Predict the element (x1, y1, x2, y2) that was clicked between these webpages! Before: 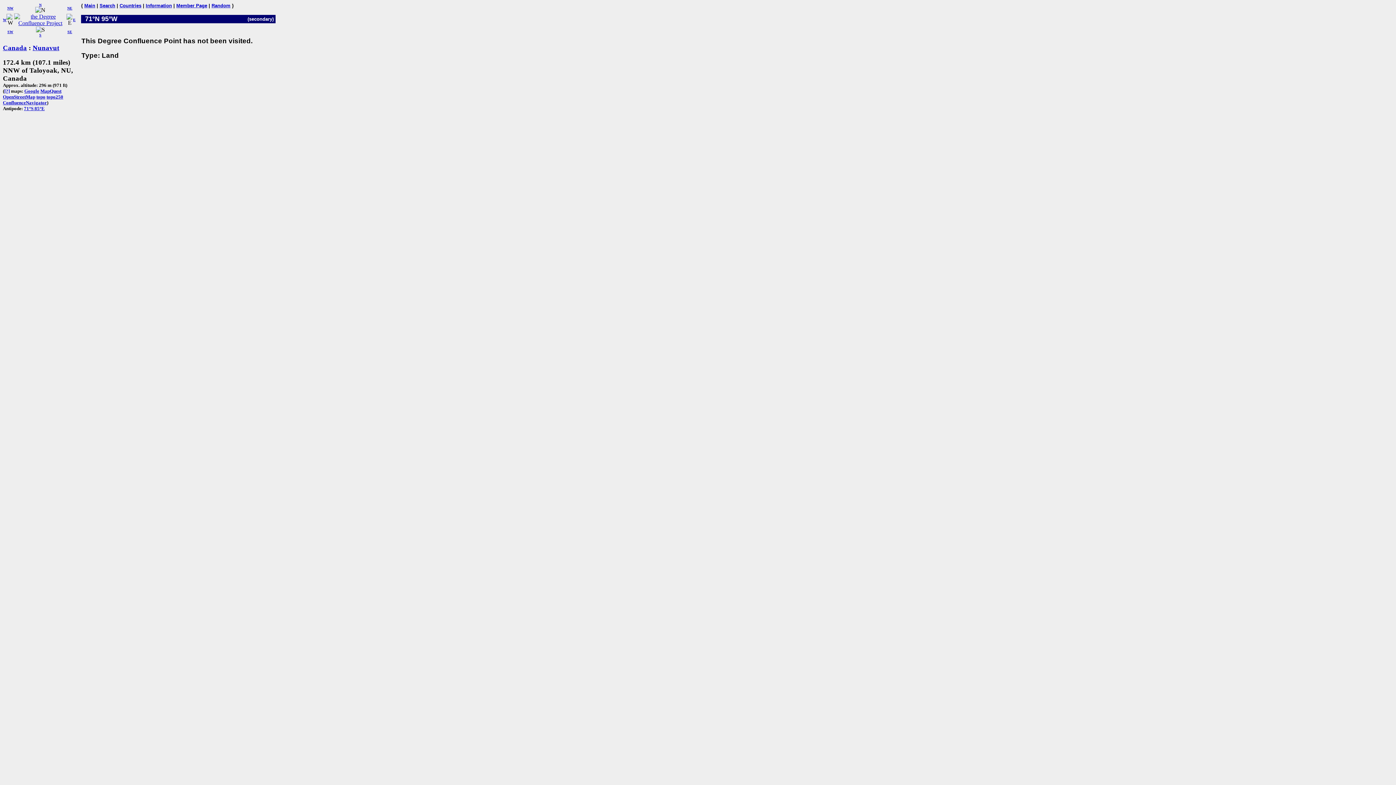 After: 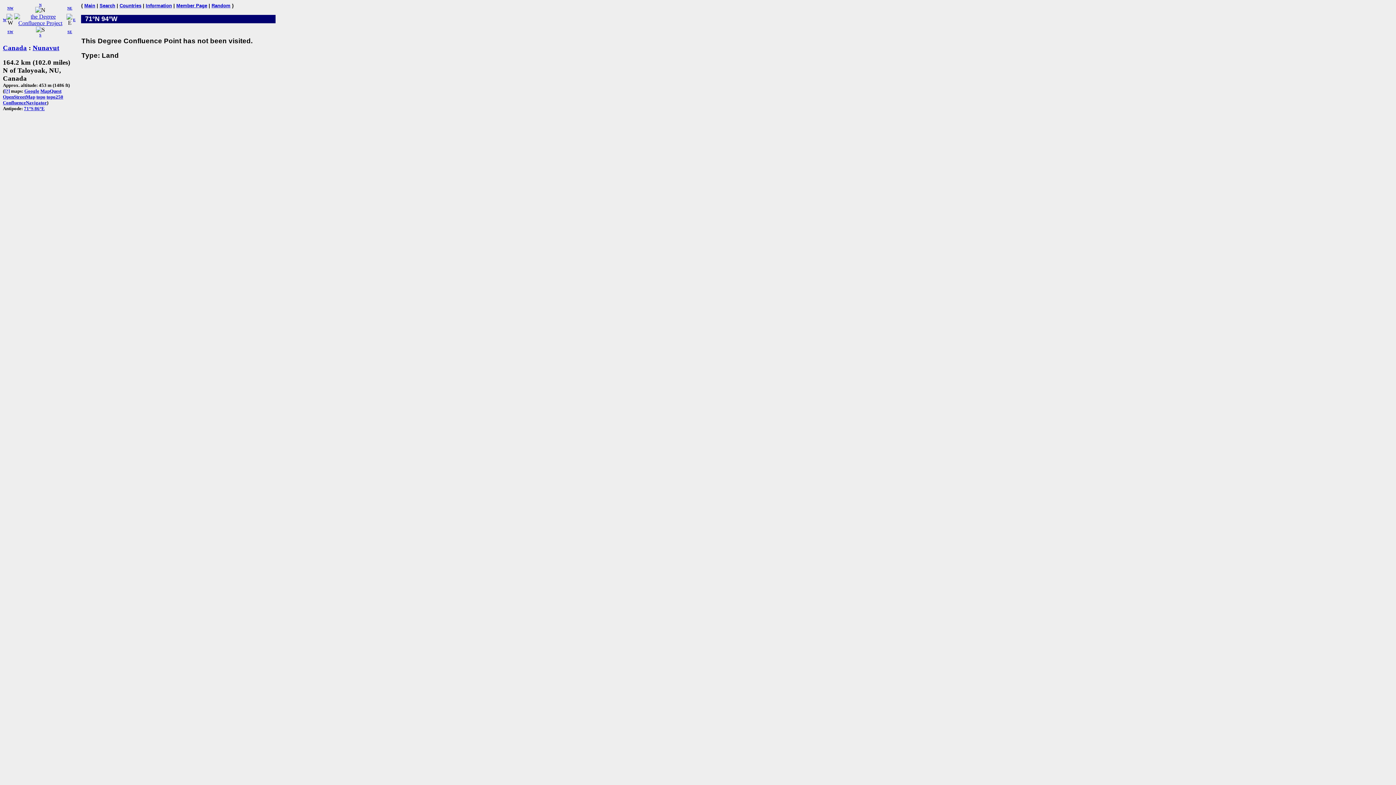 Action: label: E bbox: (73, 17, 75, 21)